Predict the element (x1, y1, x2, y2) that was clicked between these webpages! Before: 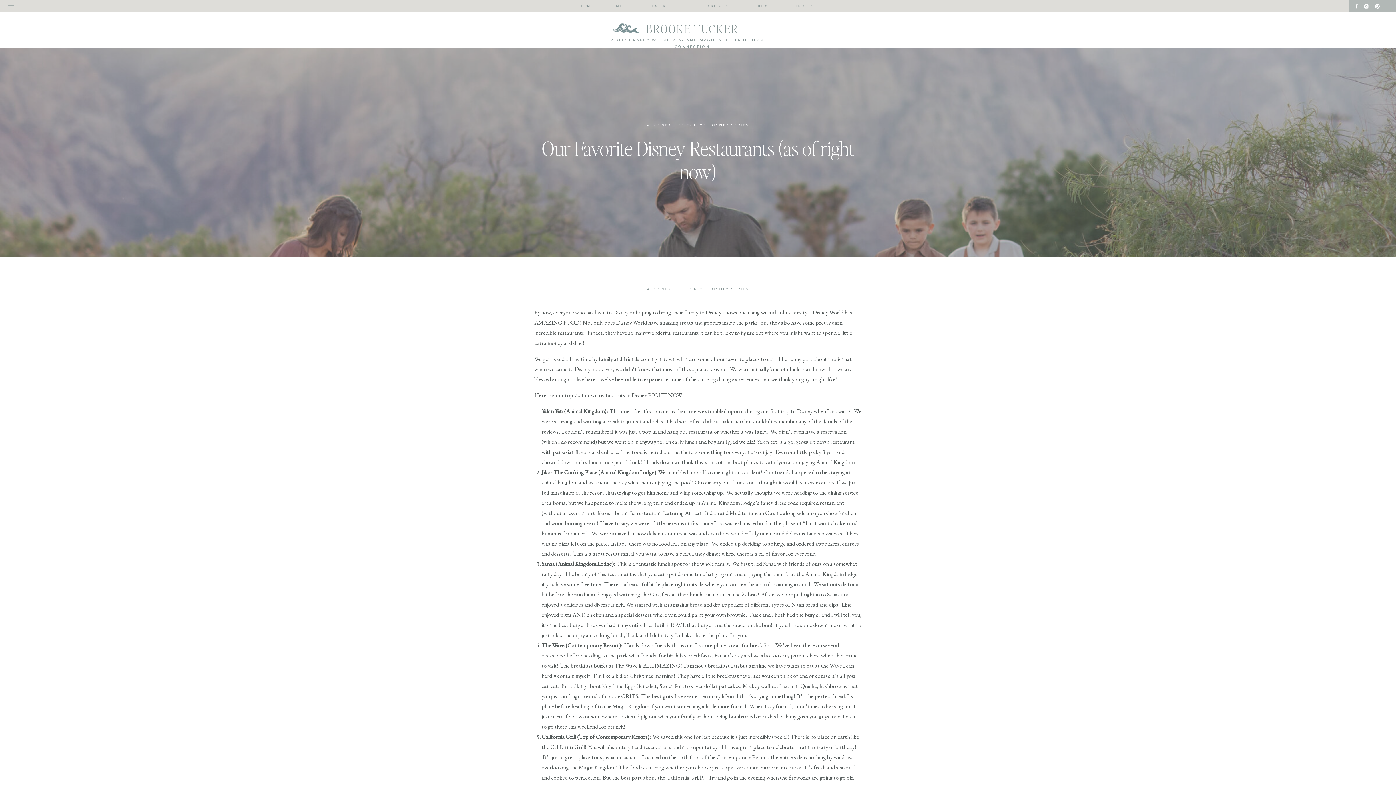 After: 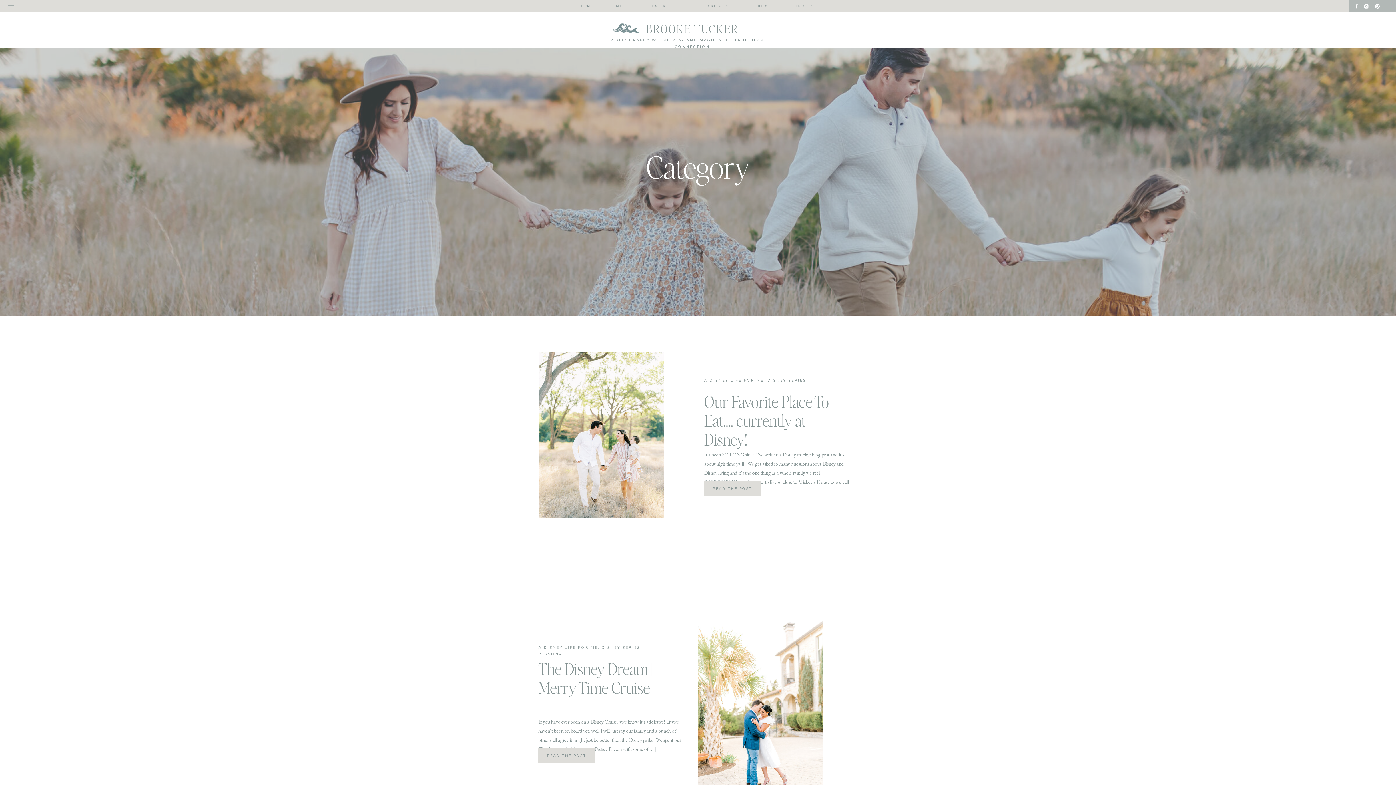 Action: label: A DISNEY LIFE FOR ME bbox: (647, 122, 706, 127)